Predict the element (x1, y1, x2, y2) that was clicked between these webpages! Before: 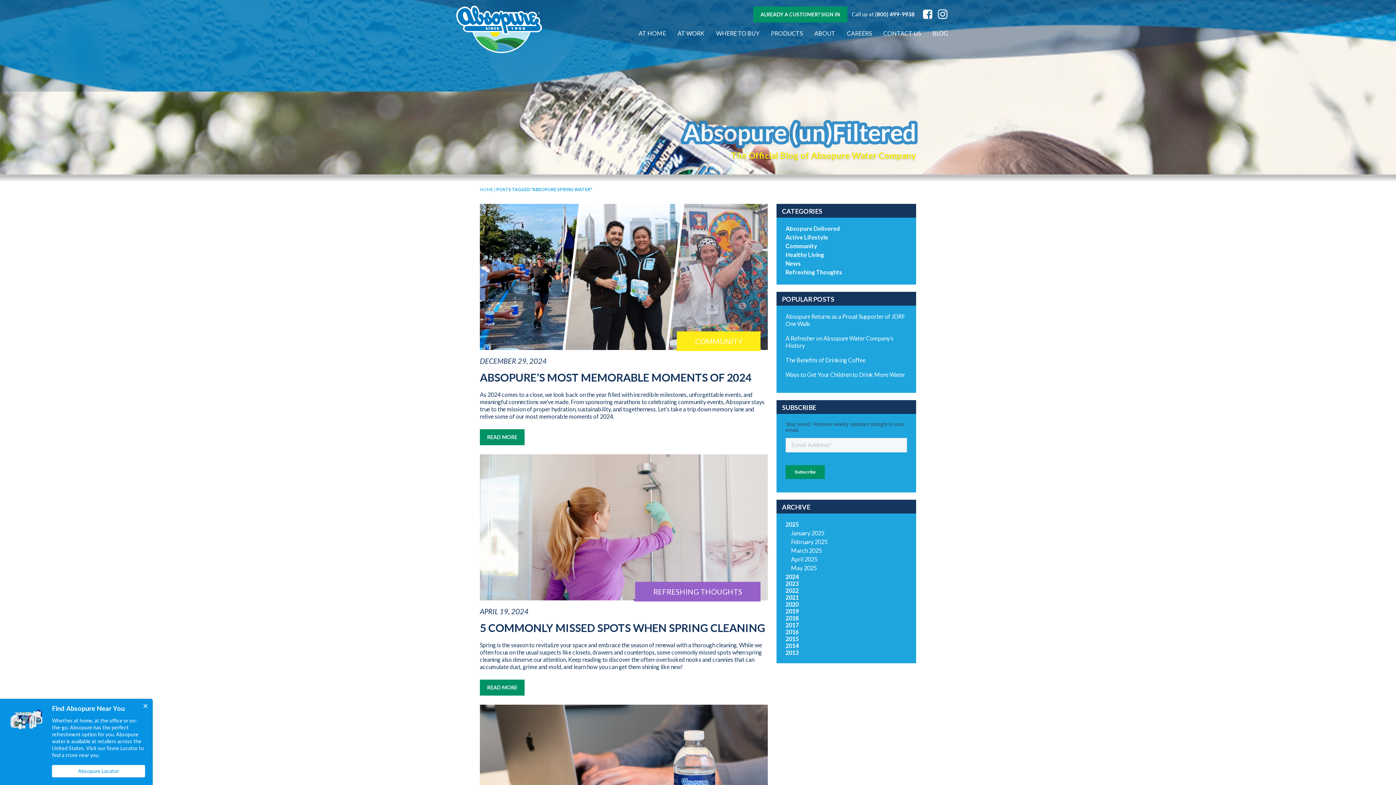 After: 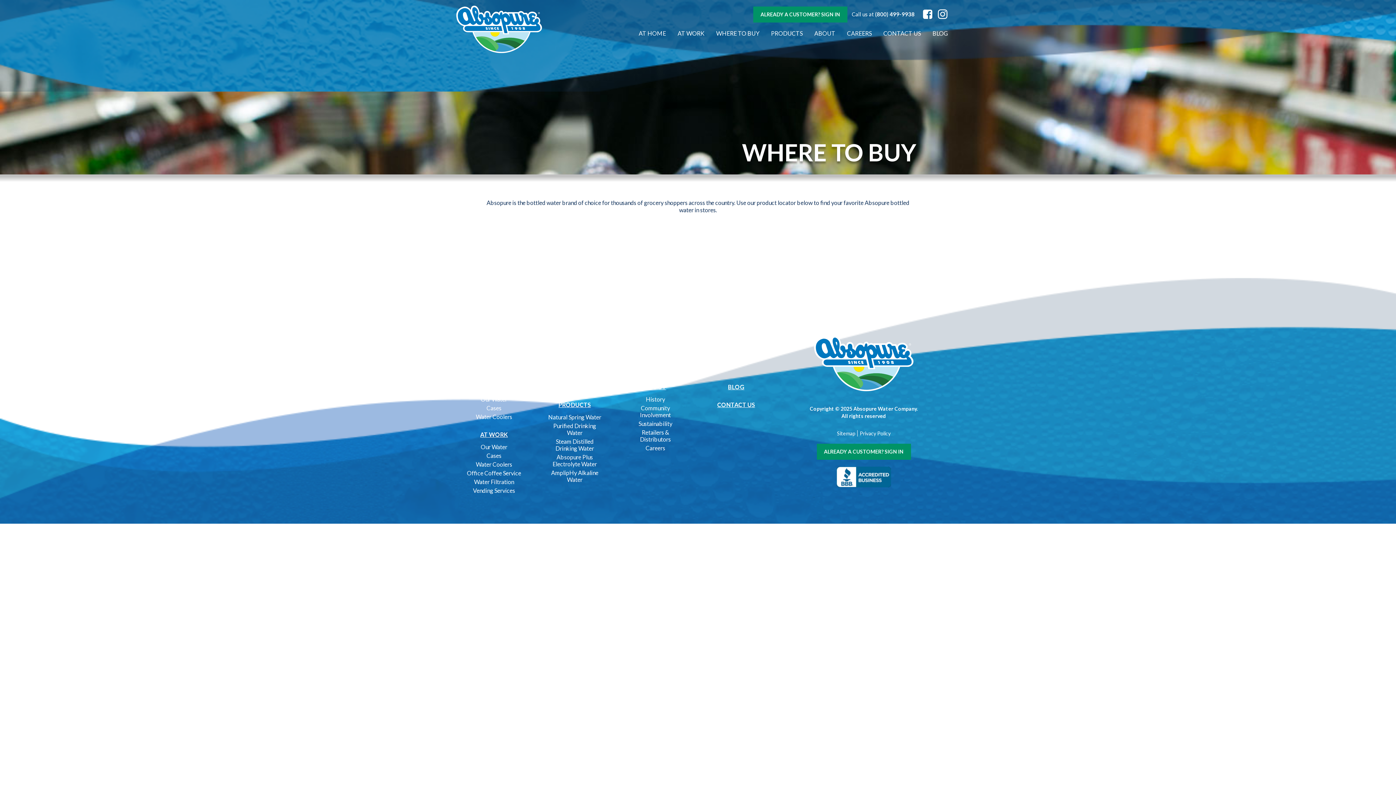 Action: bbox: (716, 29, 759, 37) label: WHERE TO BUY